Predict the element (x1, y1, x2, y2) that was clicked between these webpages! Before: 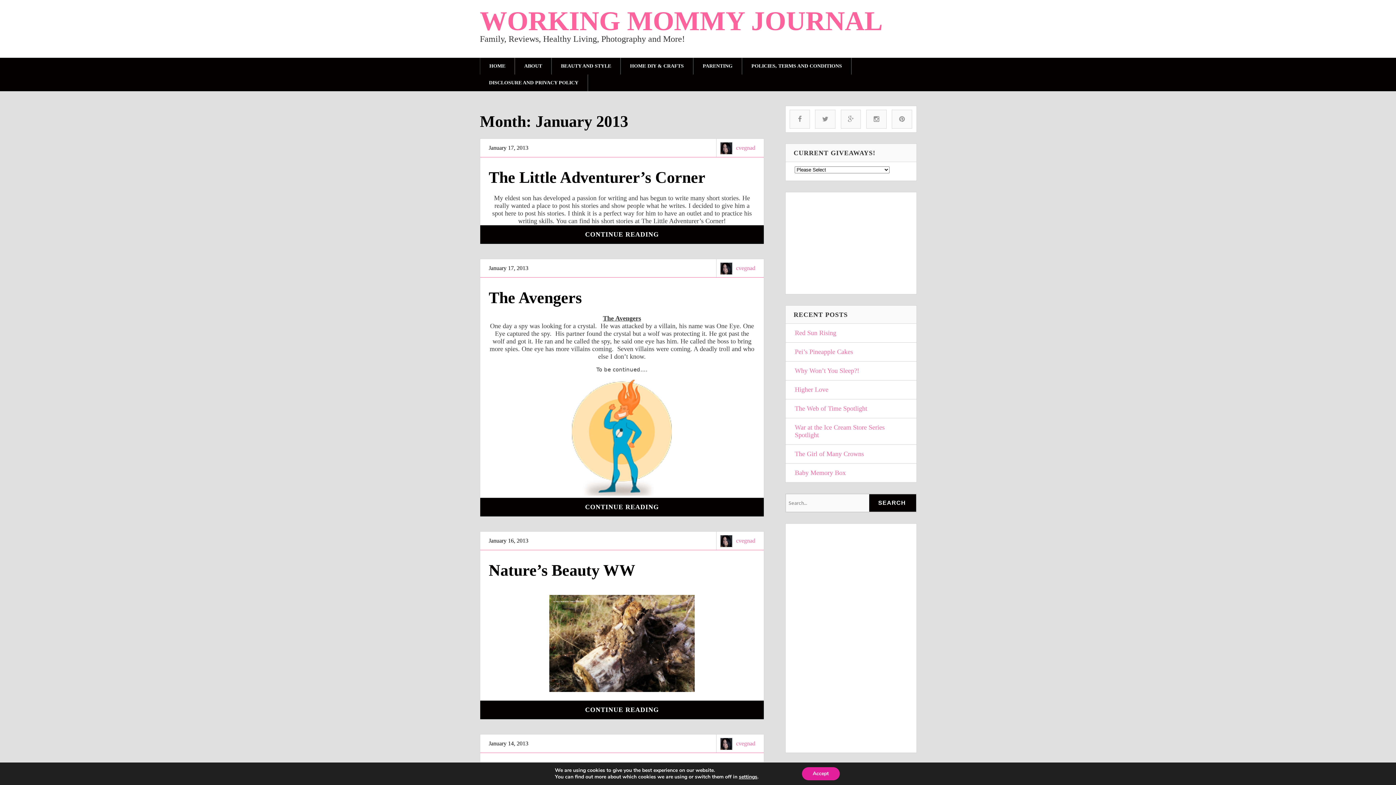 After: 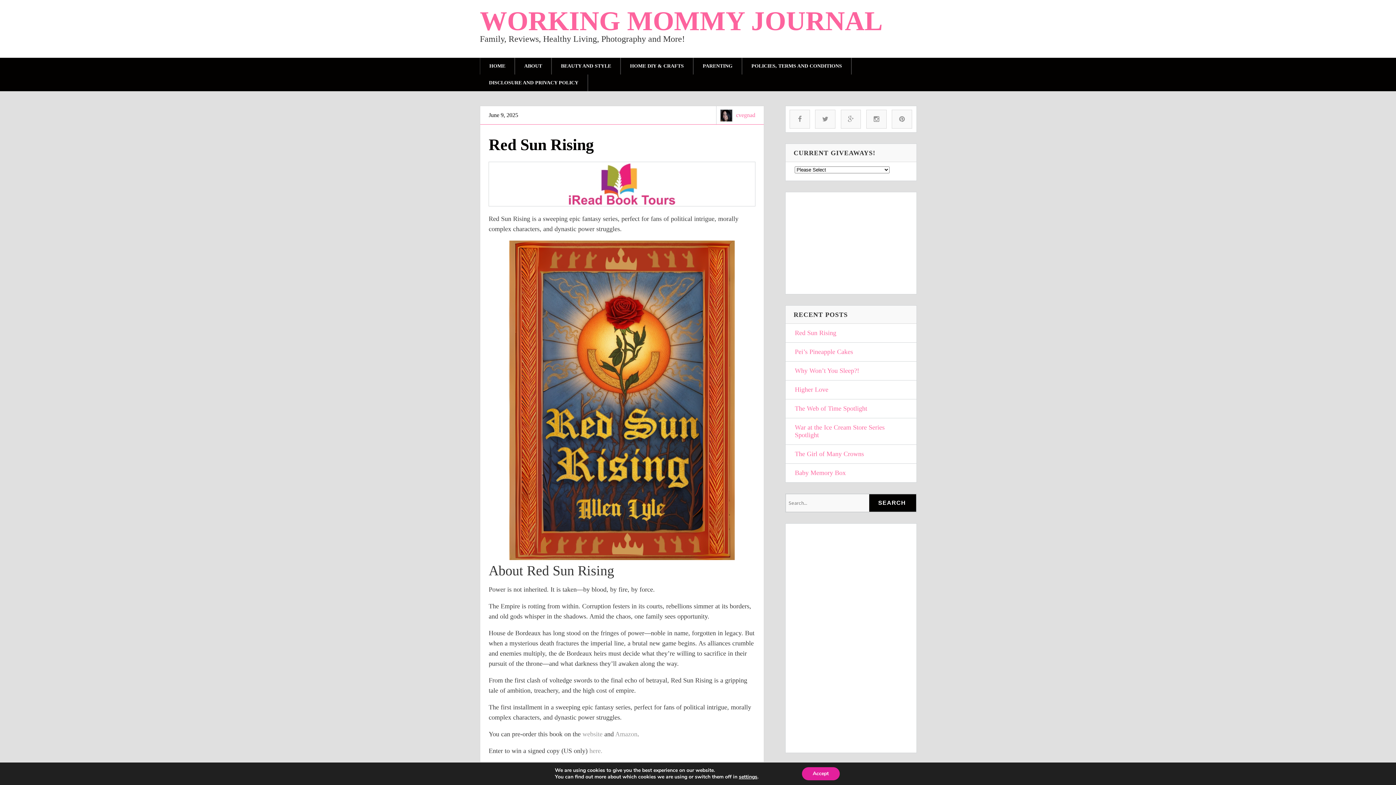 Action: label: HOME bbox: (480, 57, 514, 74)